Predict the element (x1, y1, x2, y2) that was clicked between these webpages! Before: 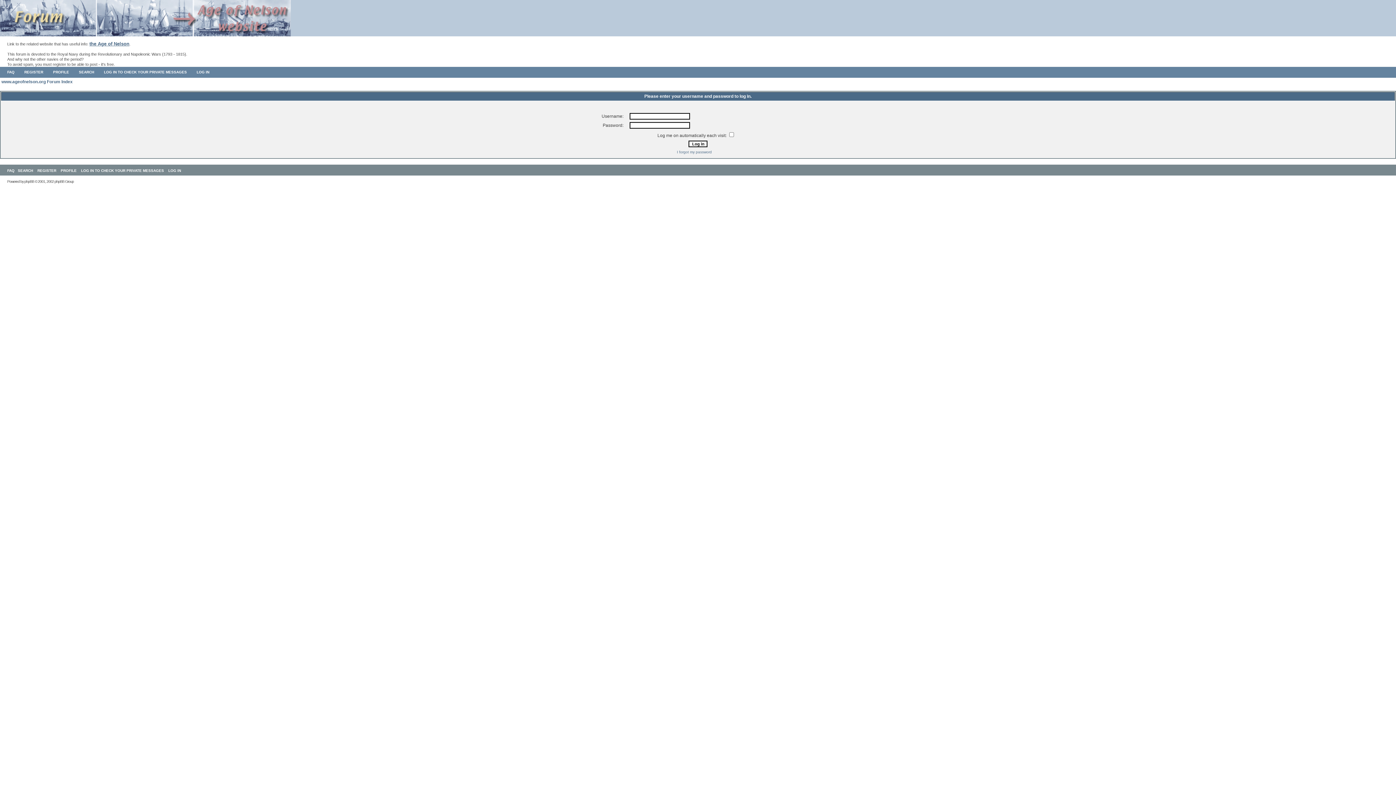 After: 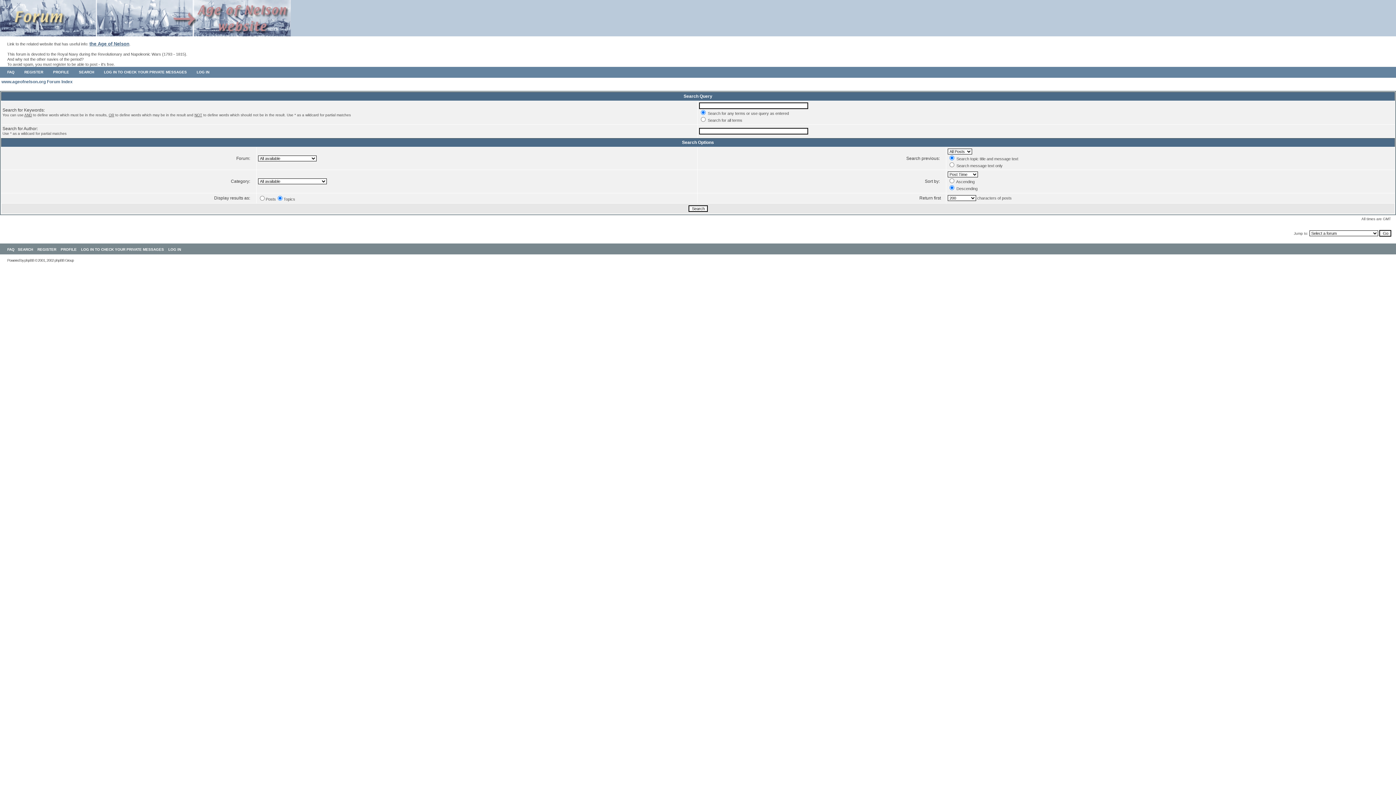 Action: bbox: (78, 70, 94, 74) label: SEARCH